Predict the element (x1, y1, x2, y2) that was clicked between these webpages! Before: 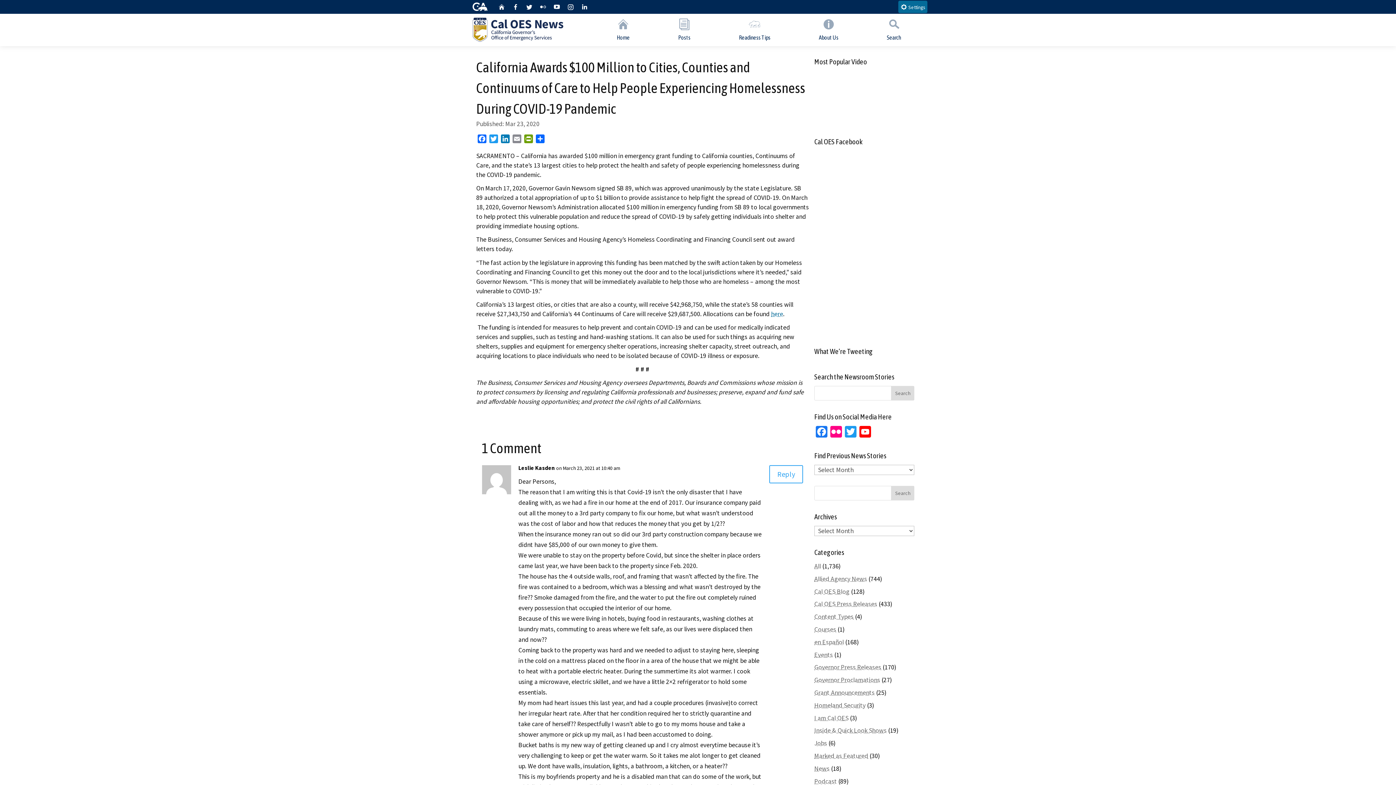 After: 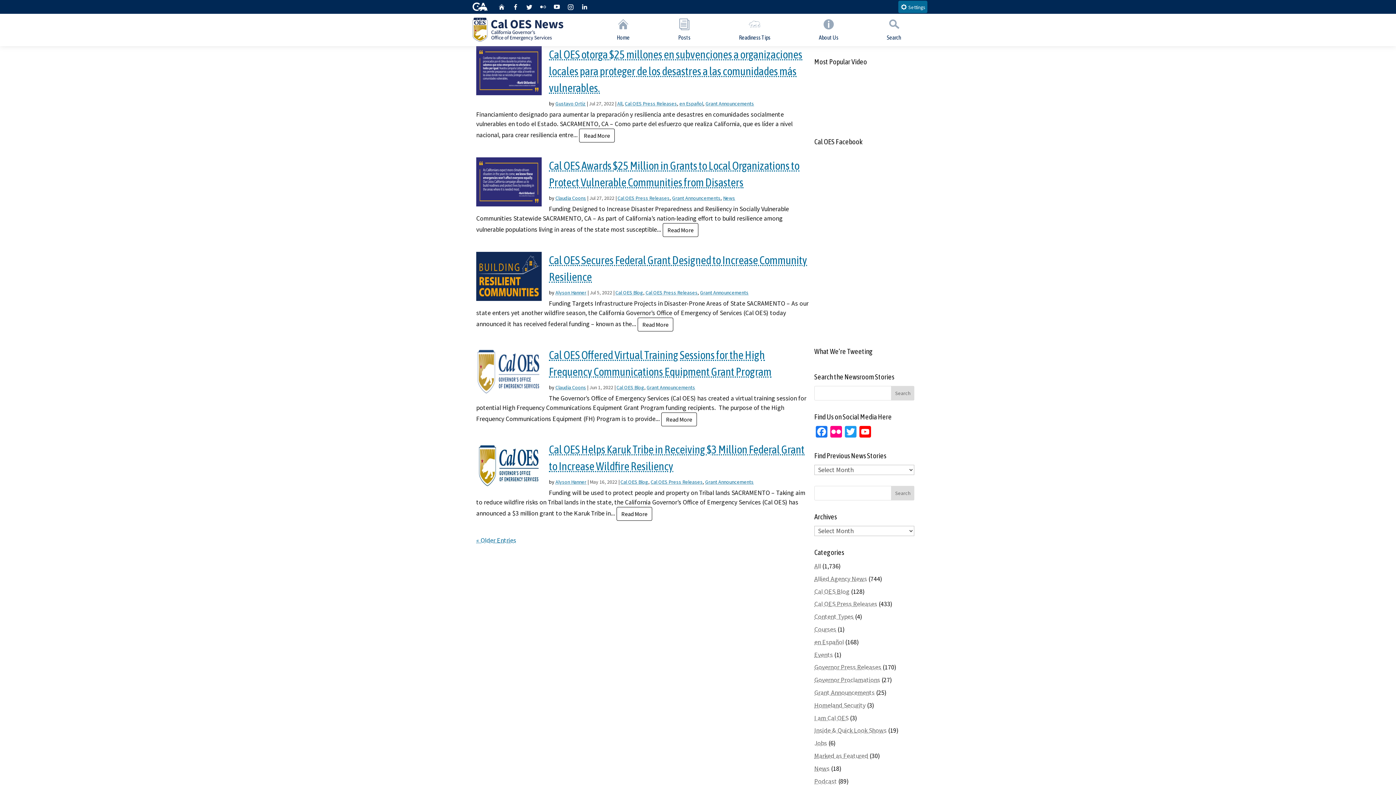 Action: label: Grant Announcements bbox: (814, 689, 874, 697)